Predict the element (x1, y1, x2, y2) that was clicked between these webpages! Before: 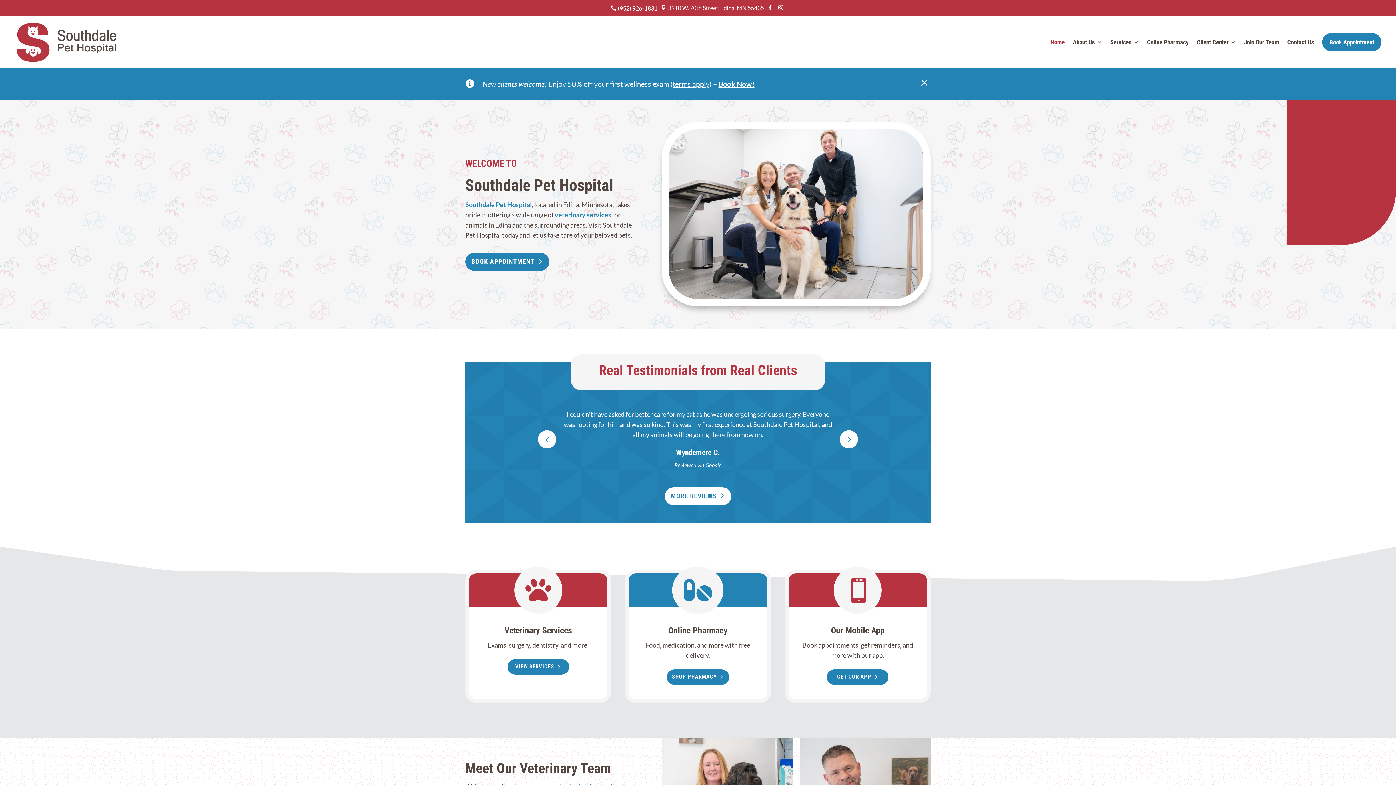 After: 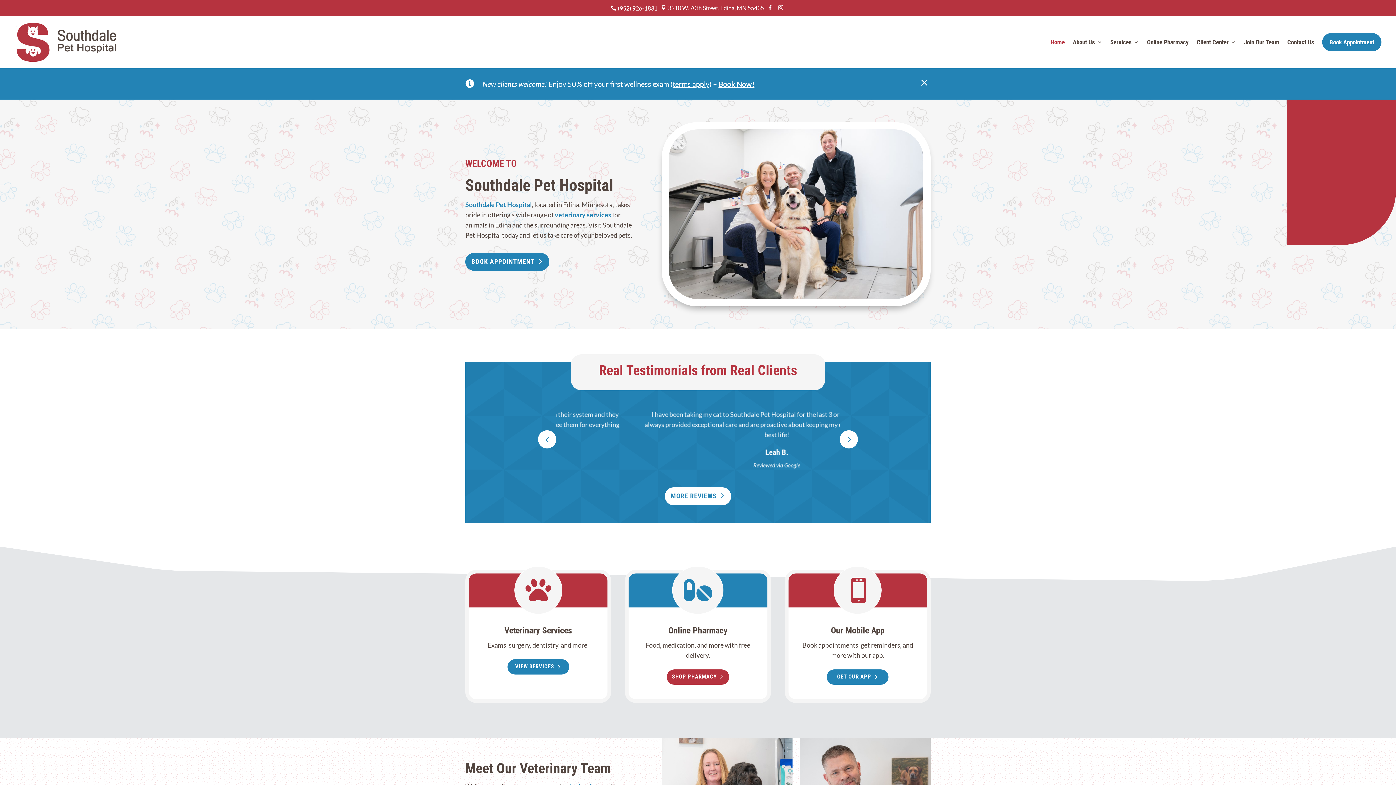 Action: bbox: (666, 669, 729, 685) label: SHOP PHARMACY